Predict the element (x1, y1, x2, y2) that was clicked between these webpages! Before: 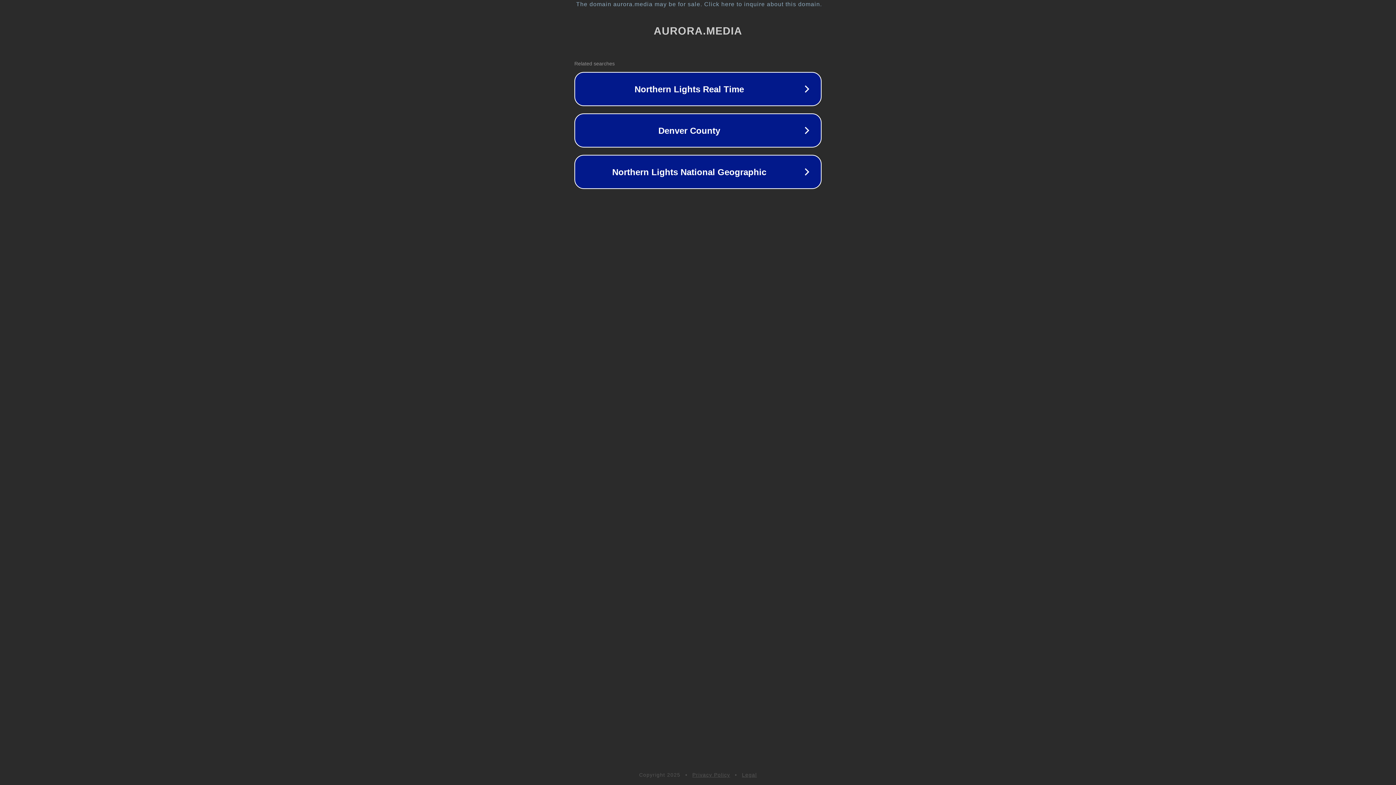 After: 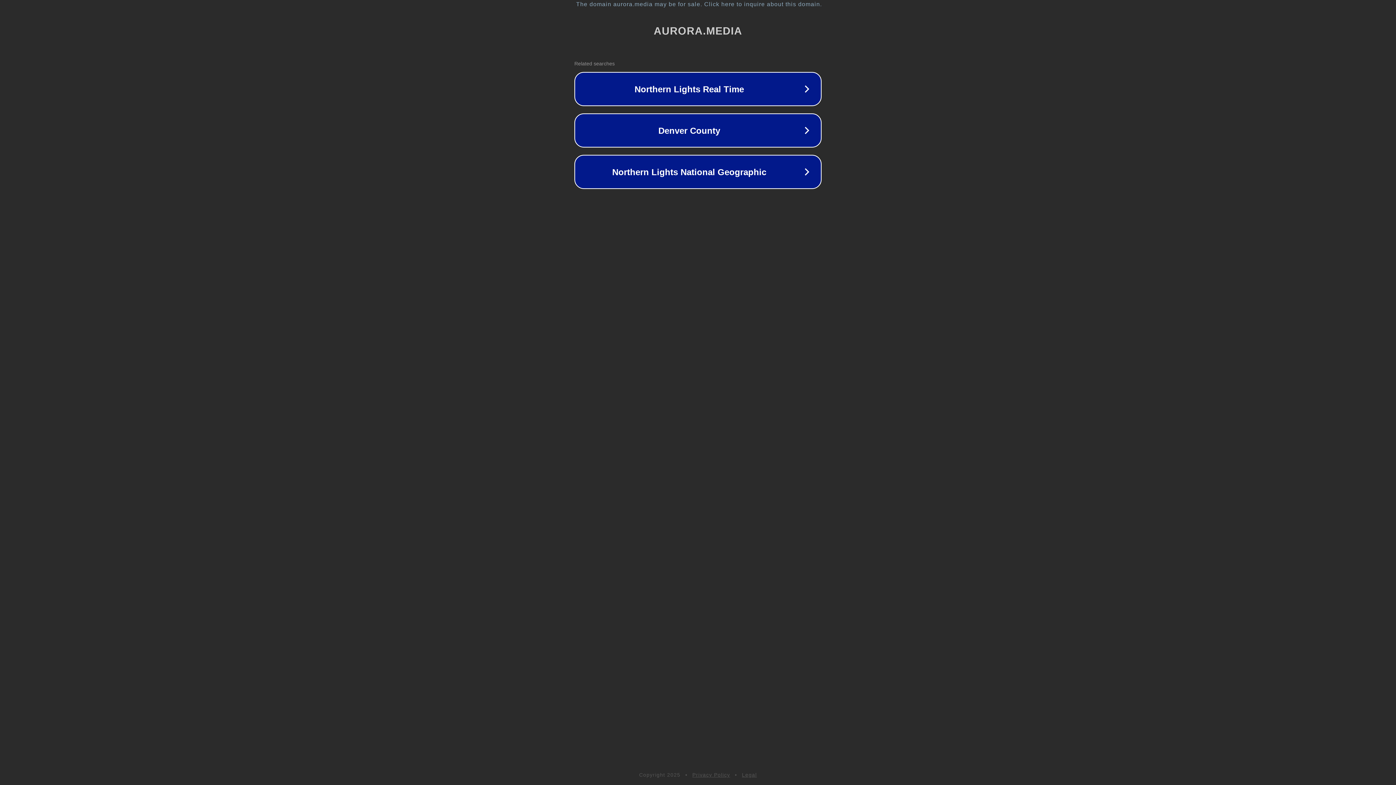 Action: bbox: (692, 772, 730, 778) label: Privacy Policy